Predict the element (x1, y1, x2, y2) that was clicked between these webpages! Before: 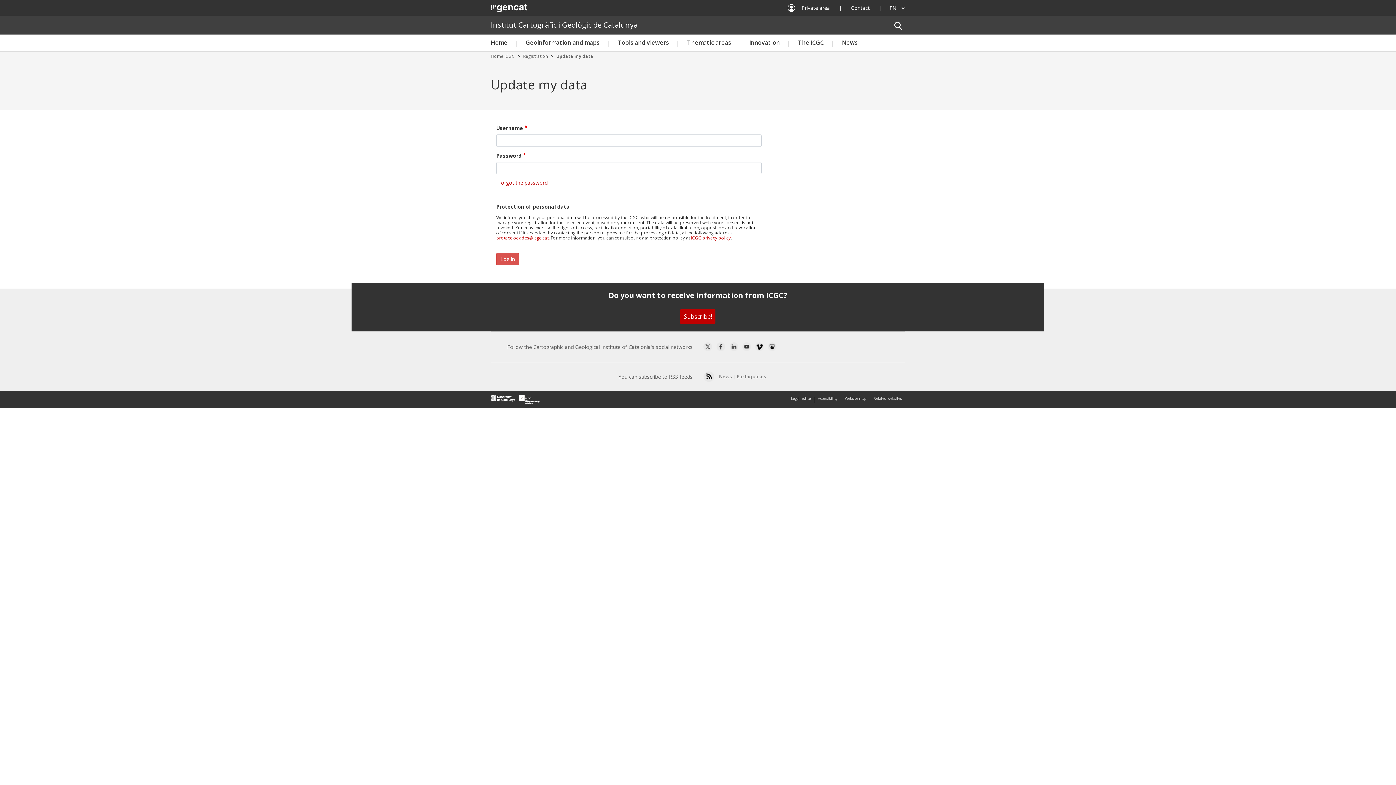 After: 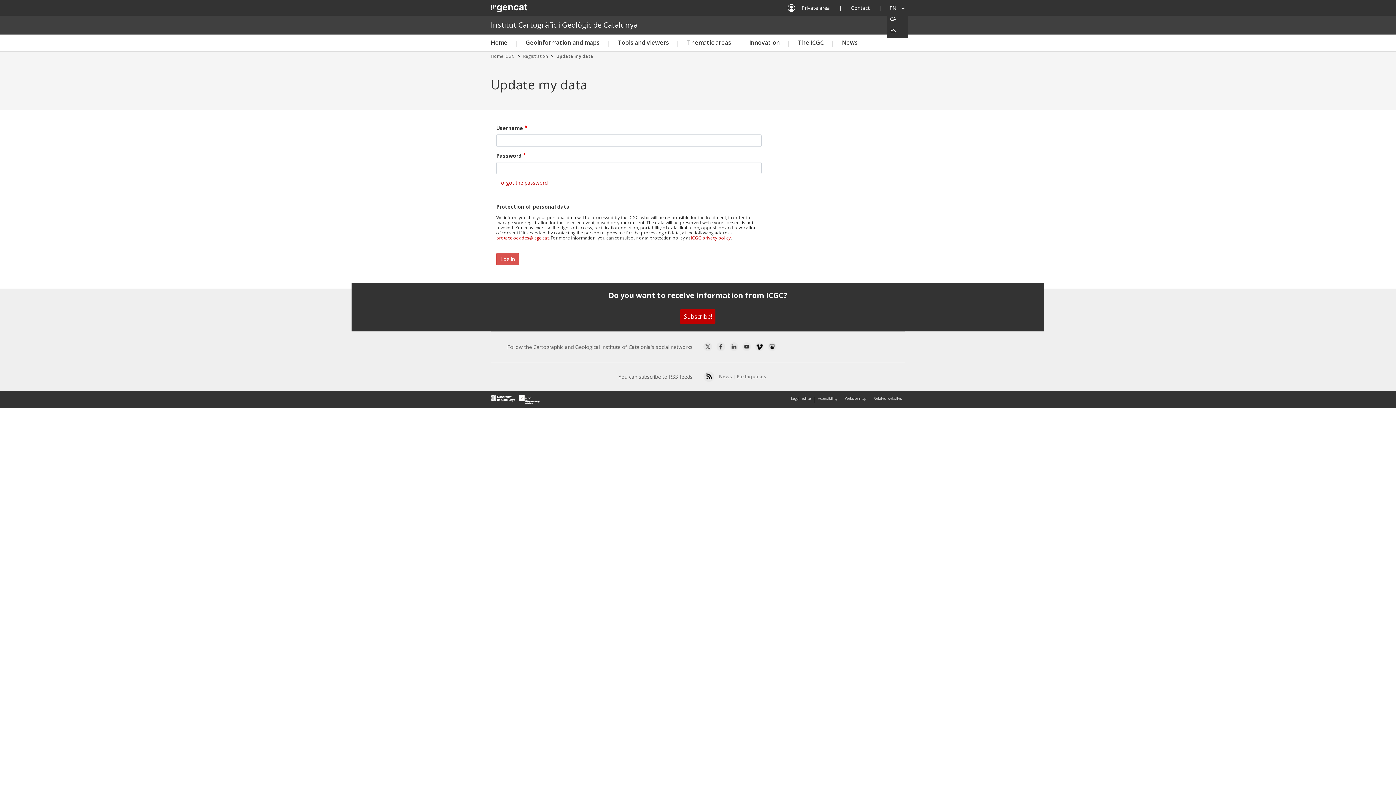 Action: label: List additional actions bbox: (898, 1, 899, 14)